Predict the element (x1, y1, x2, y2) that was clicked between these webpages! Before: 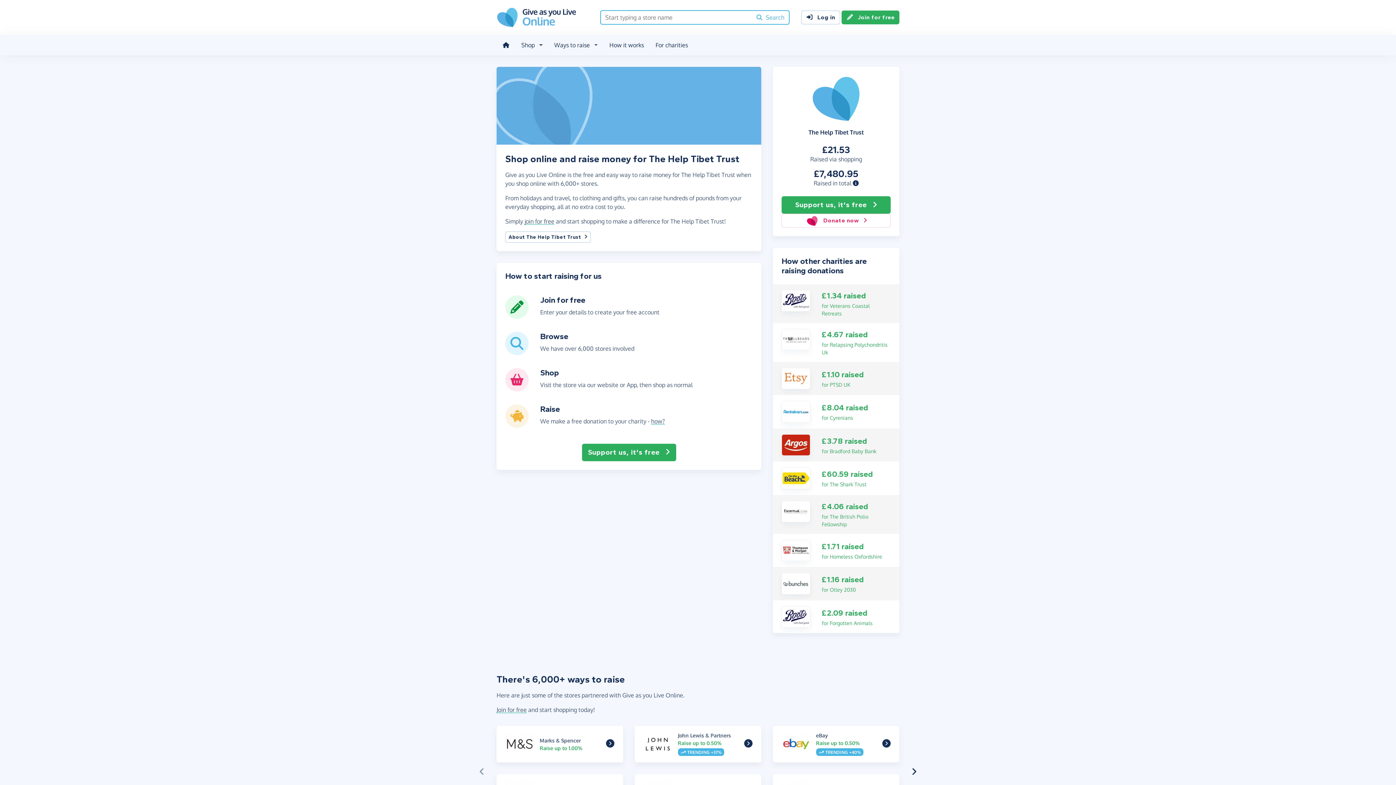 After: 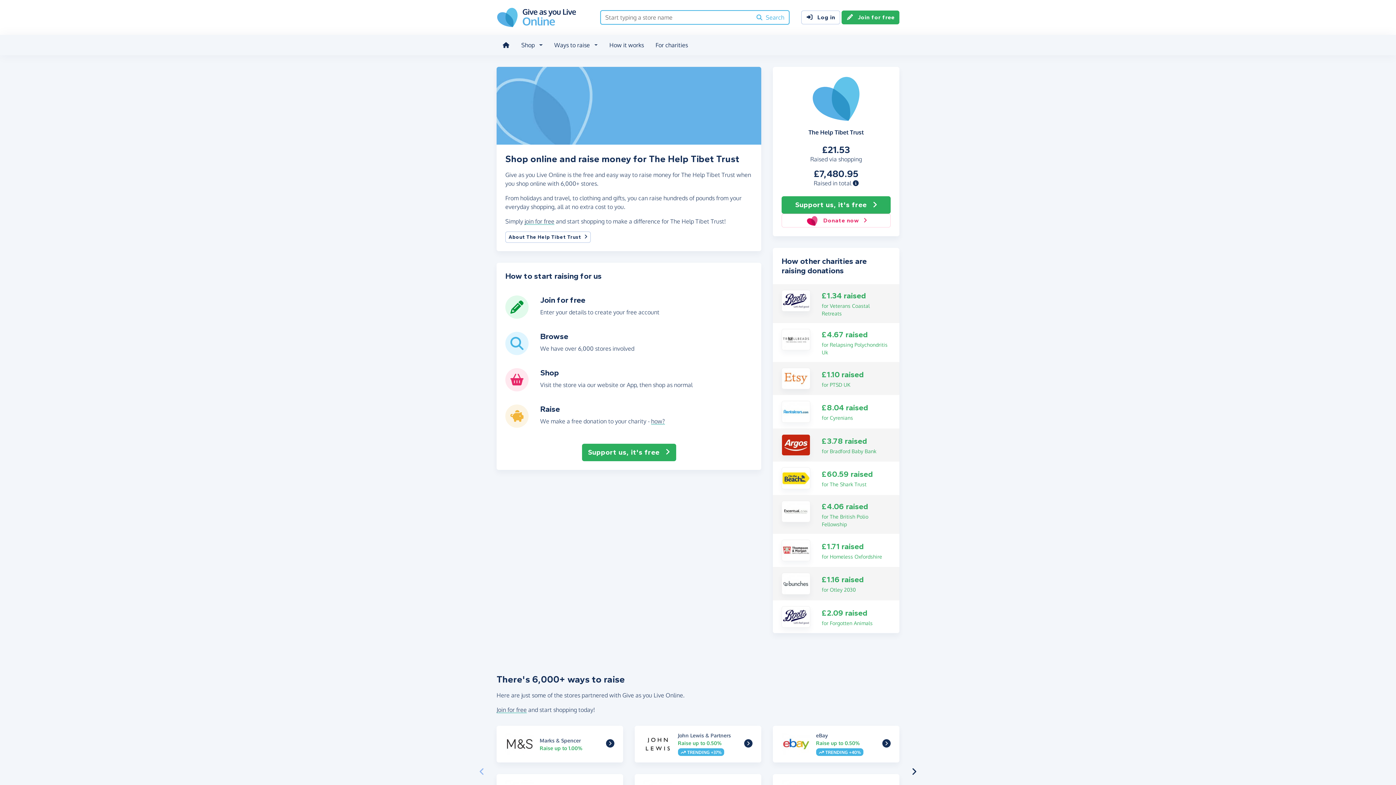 Action: bbox: (479, 767, 484, 776)